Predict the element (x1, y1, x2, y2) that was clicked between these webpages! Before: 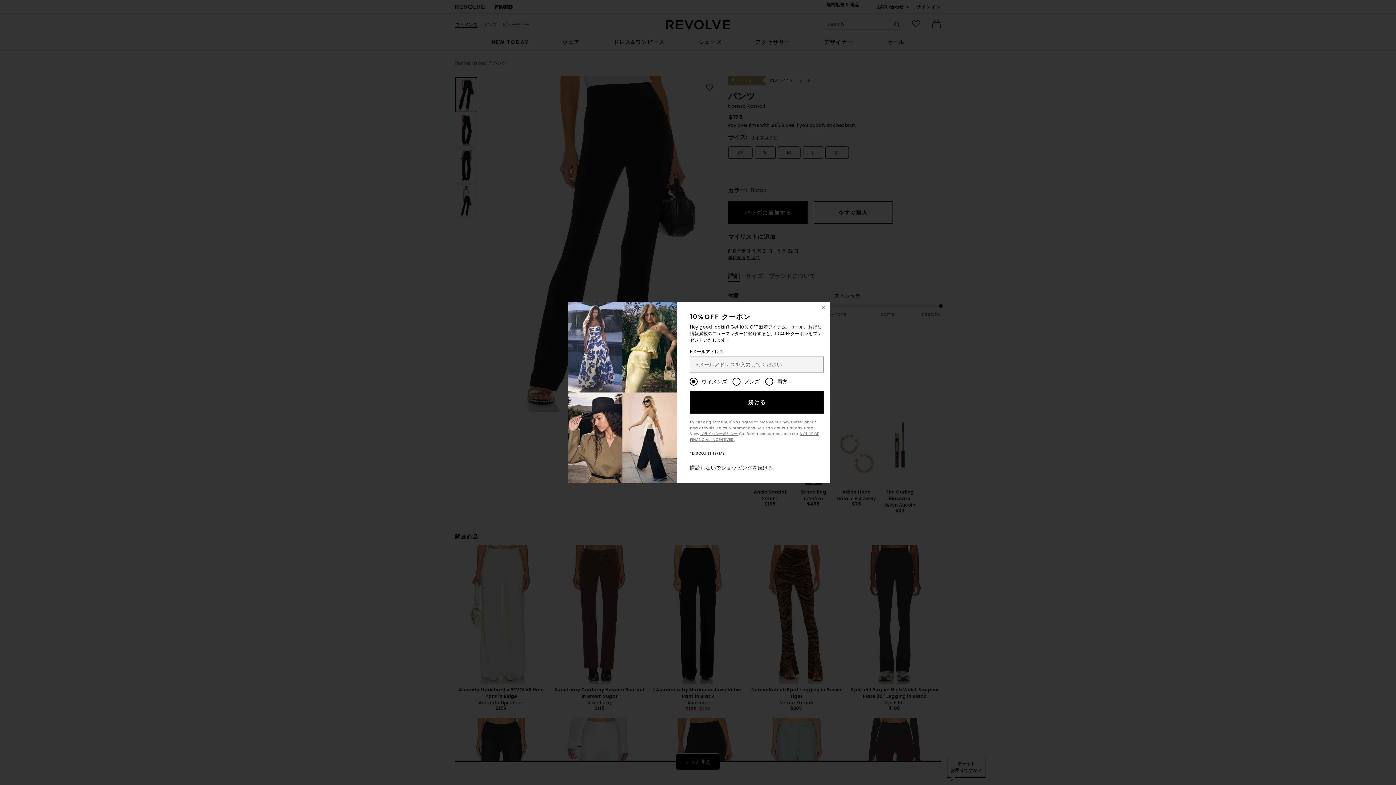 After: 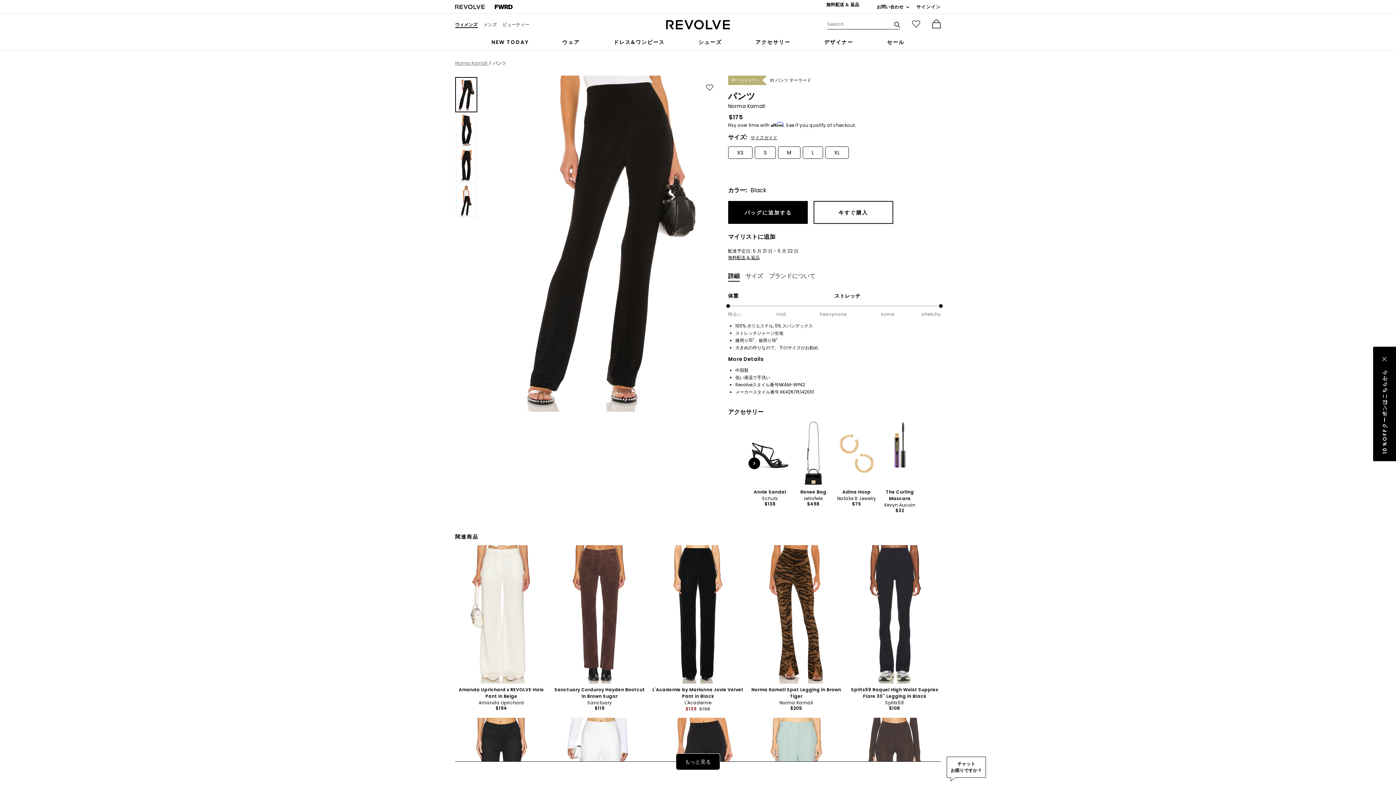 Action: bbox: (690, 464, 773, 471) label: 購読しないでショッピングを続ける